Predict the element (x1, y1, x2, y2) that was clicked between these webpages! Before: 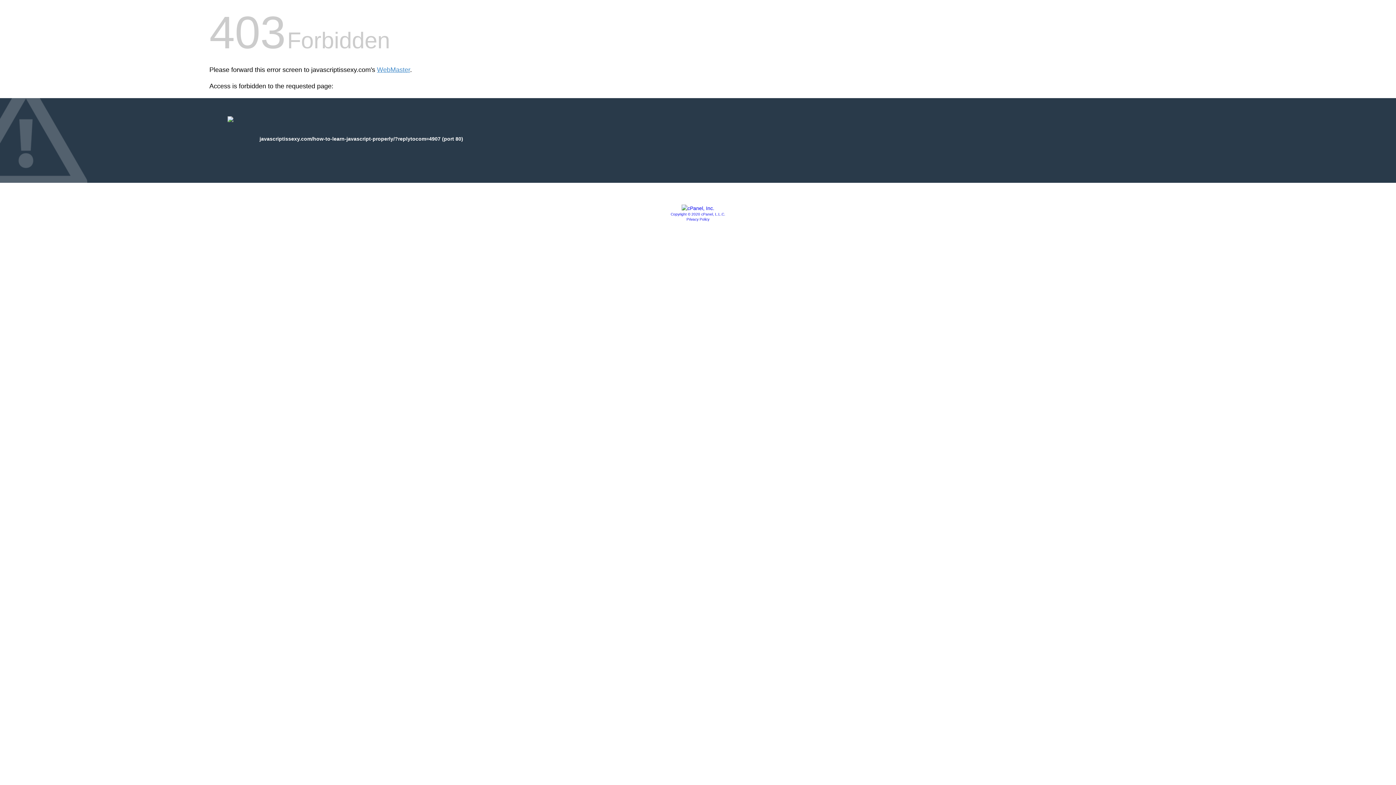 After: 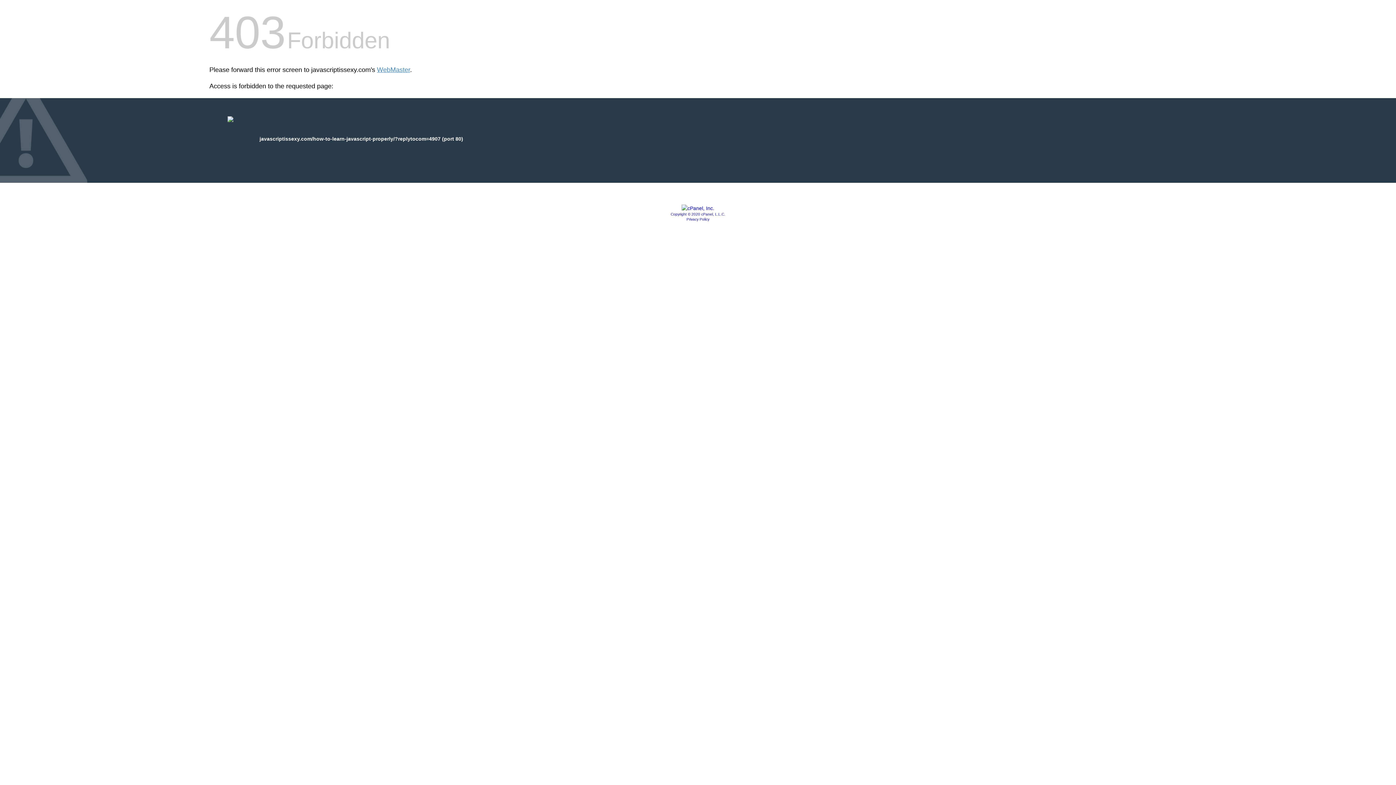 Action: label: Copyright © 2020 cPanel, L.L.C. bbox: (670, 212, 725, 216)